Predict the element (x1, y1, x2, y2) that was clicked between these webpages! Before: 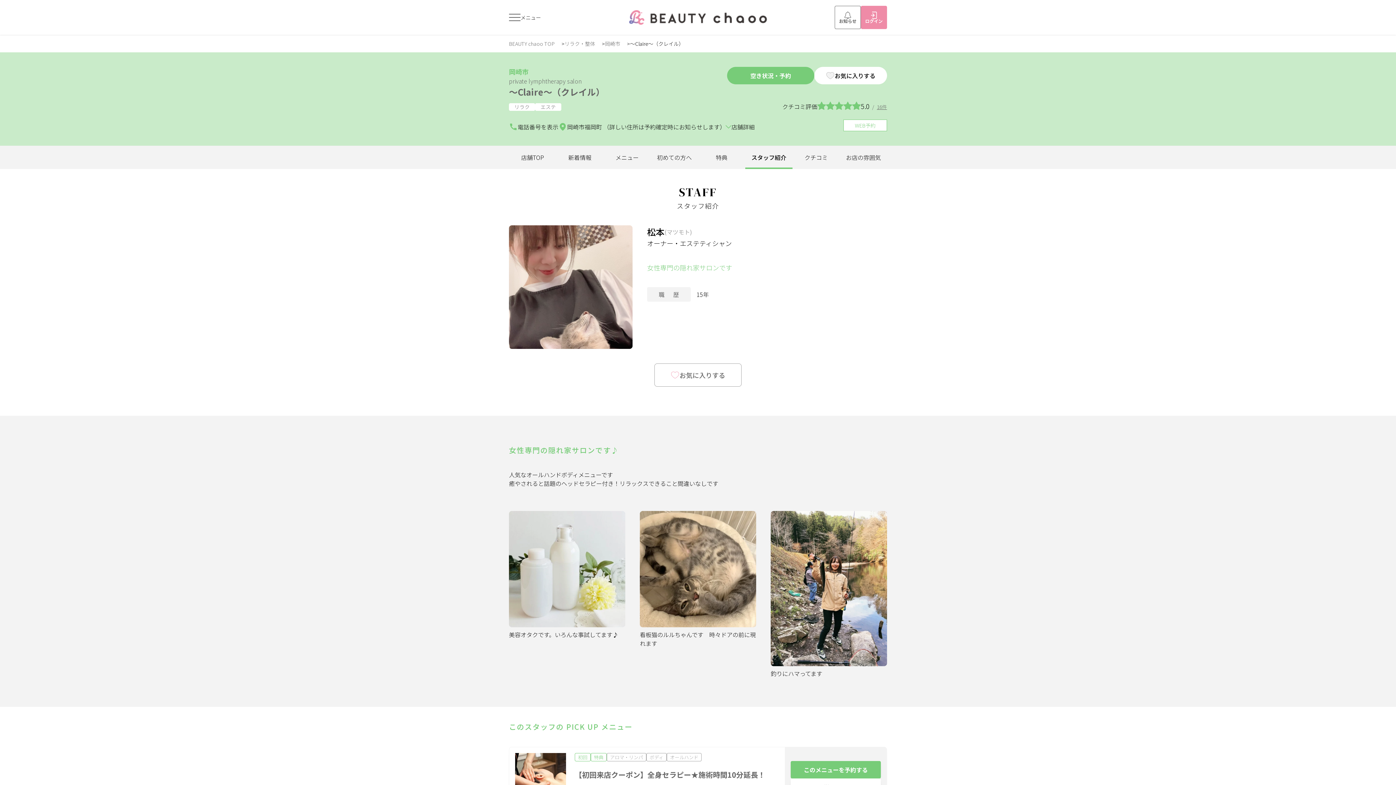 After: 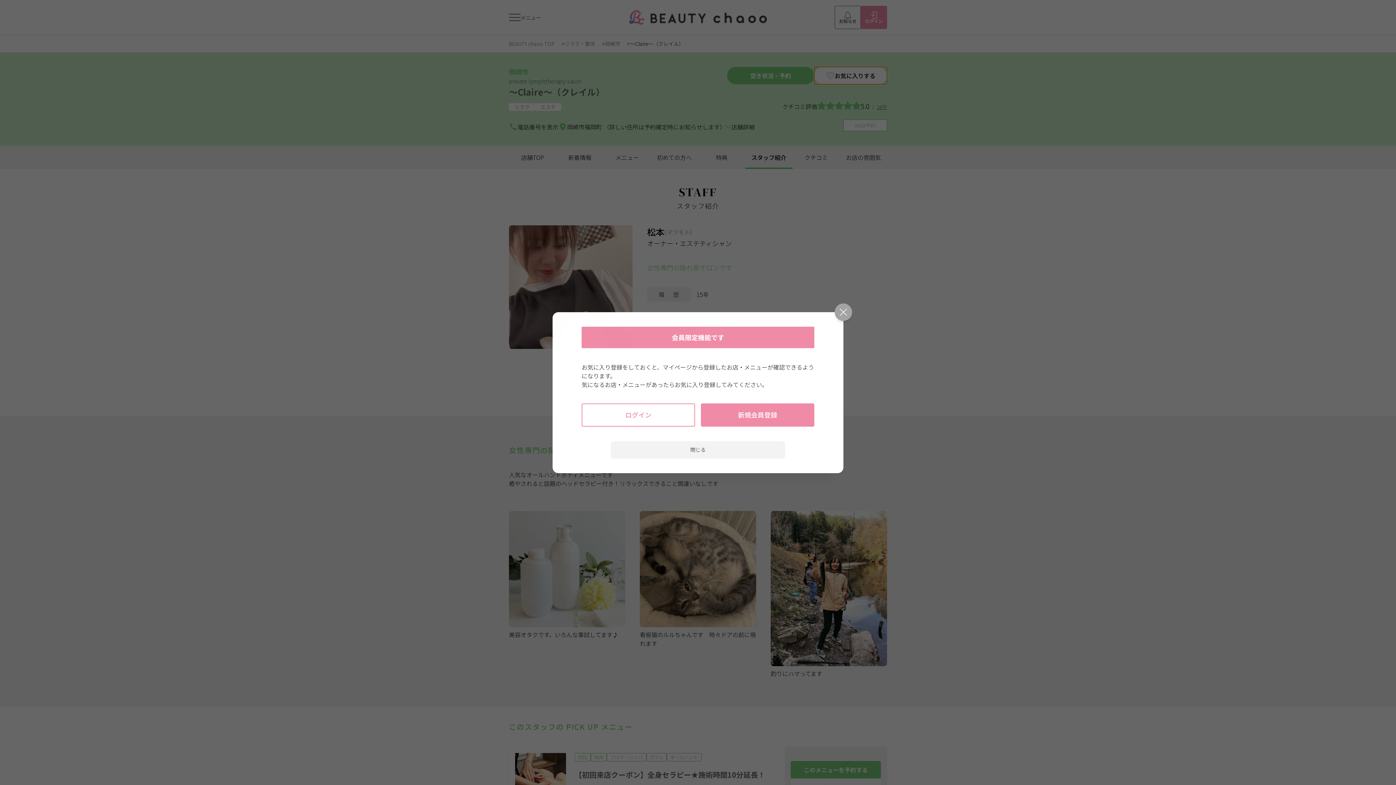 Action: label: お気に入りする bbox: (814, 66, 887, 84)